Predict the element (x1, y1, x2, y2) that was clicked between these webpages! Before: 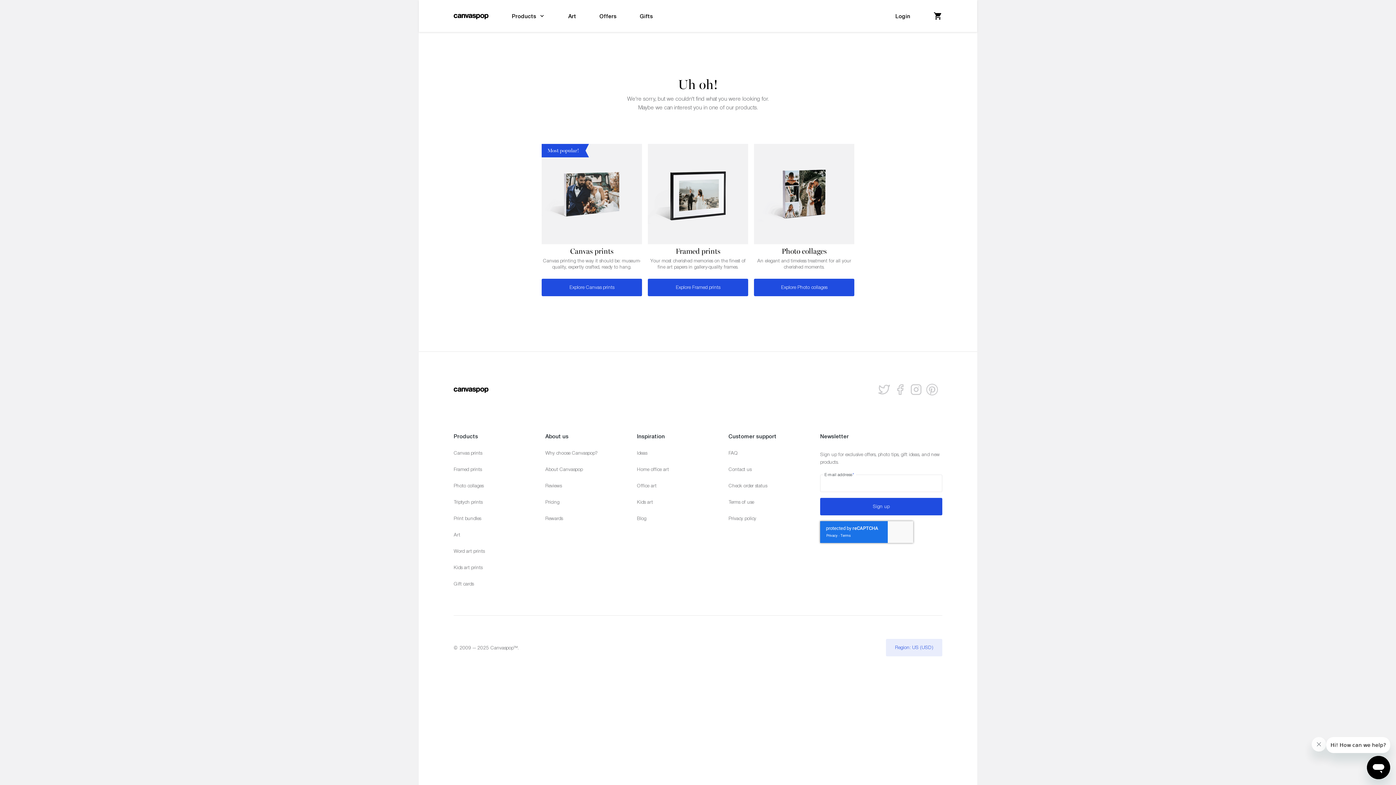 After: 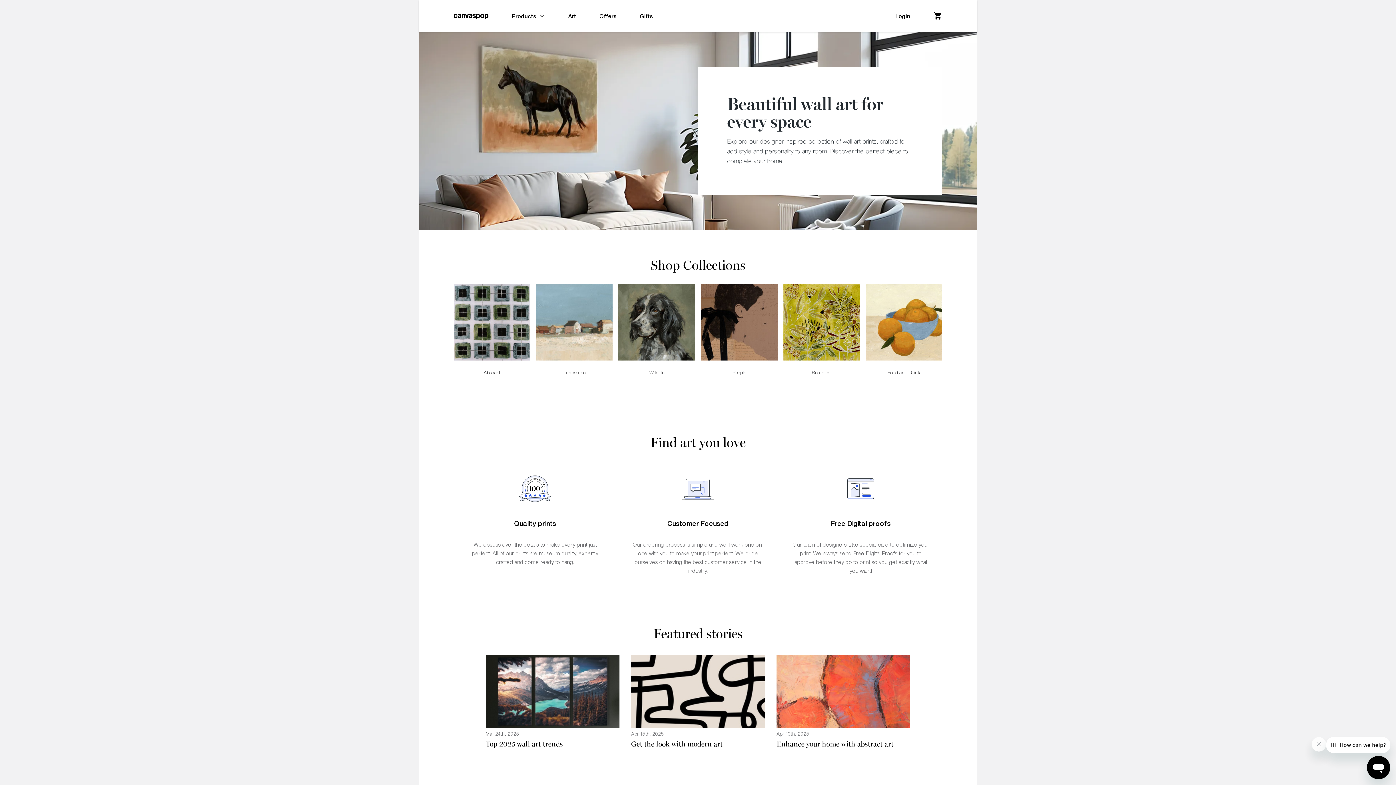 Action: bbox: (453, 526, 545, 543) label: Art